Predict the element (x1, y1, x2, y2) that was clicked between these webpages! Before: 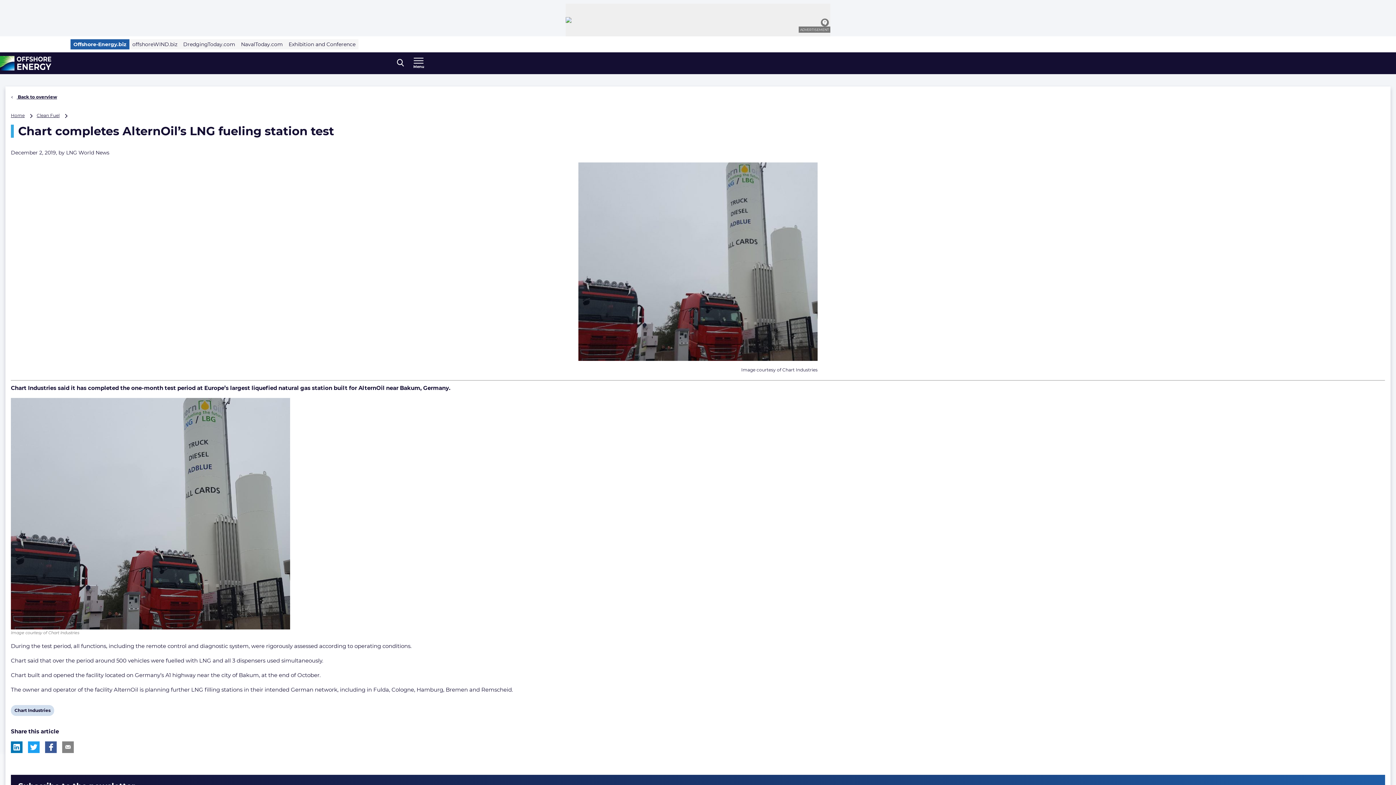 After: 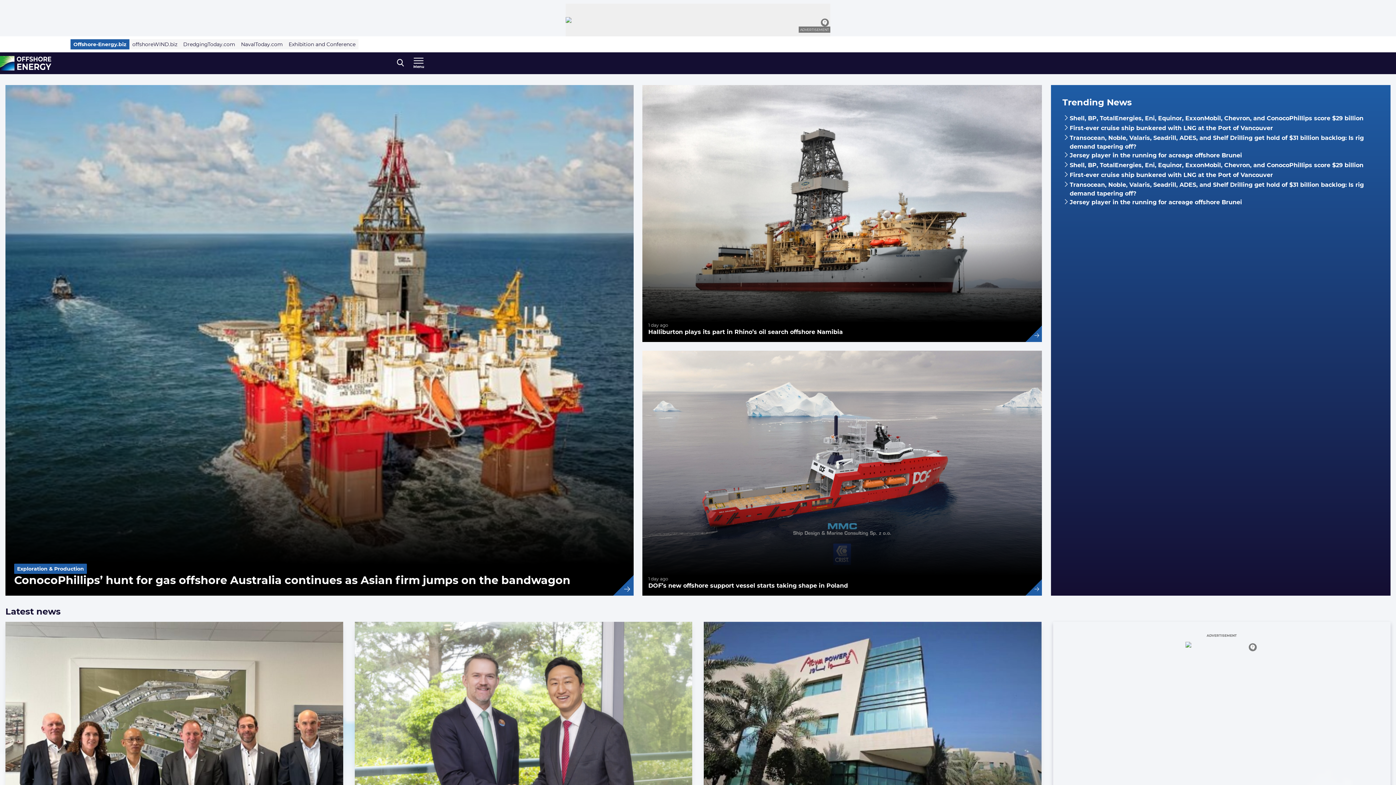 Action: bbox: (70, 39, 129, 49) label: Offshore-Energy.biz